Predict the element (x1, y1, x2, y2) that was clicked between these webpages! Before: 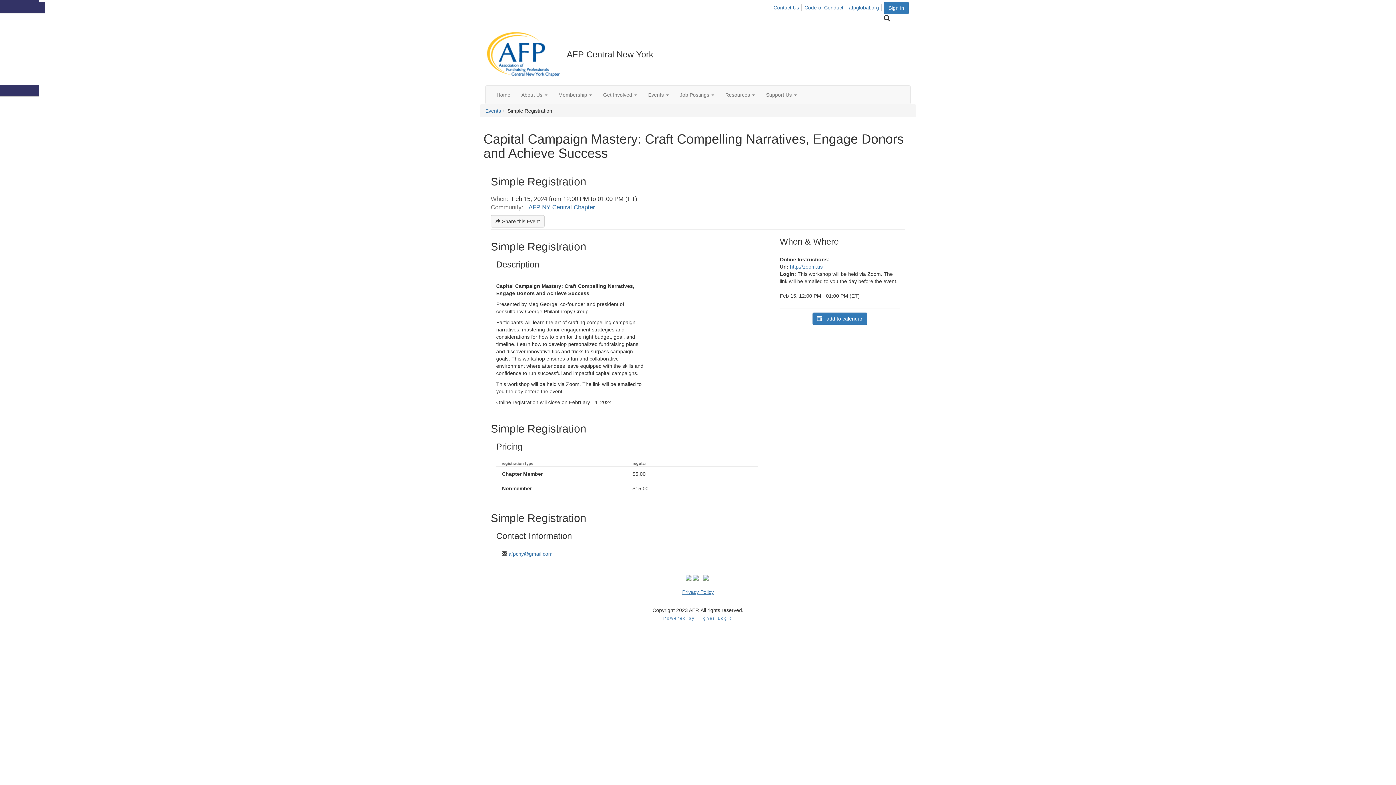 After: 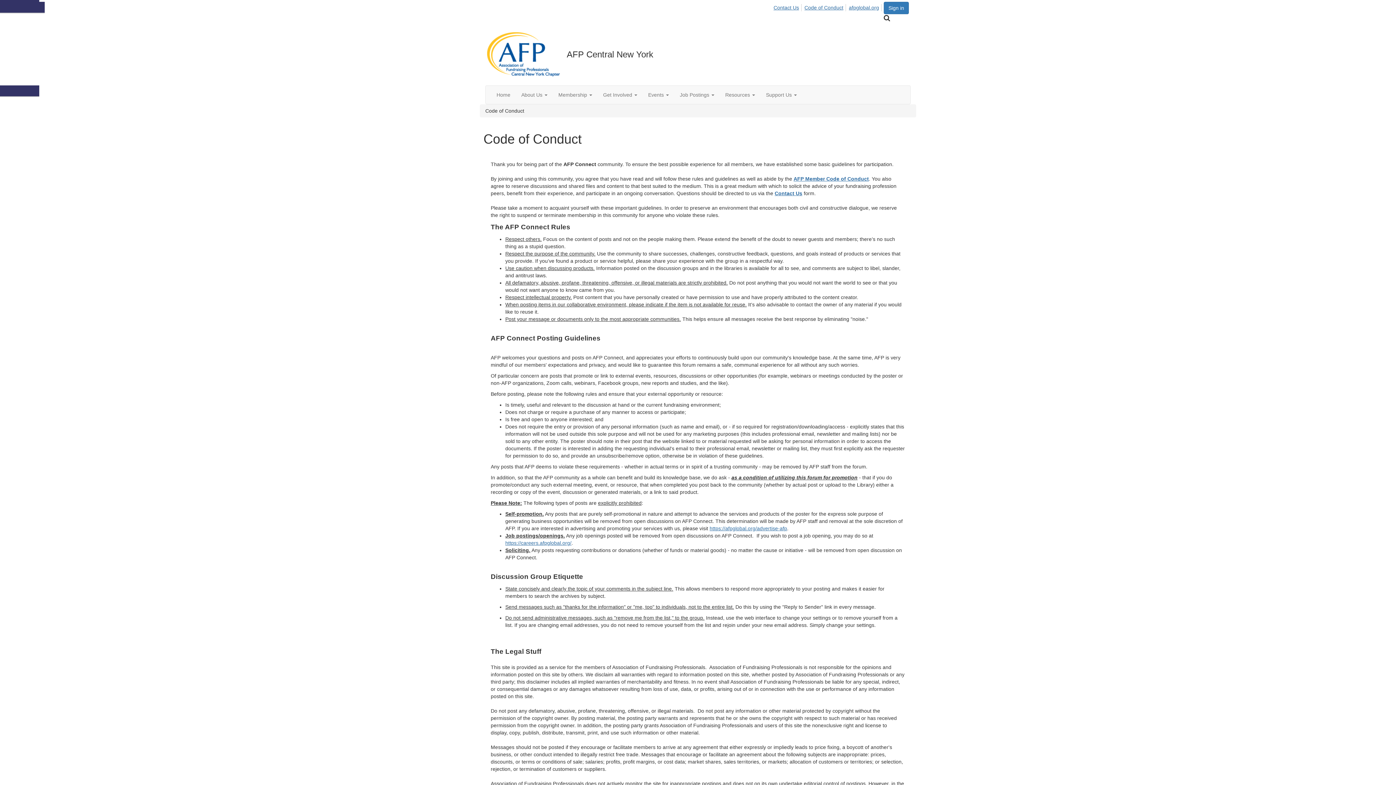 Action: bbox: (803, 4, 846, 11) label: Code of Conduct